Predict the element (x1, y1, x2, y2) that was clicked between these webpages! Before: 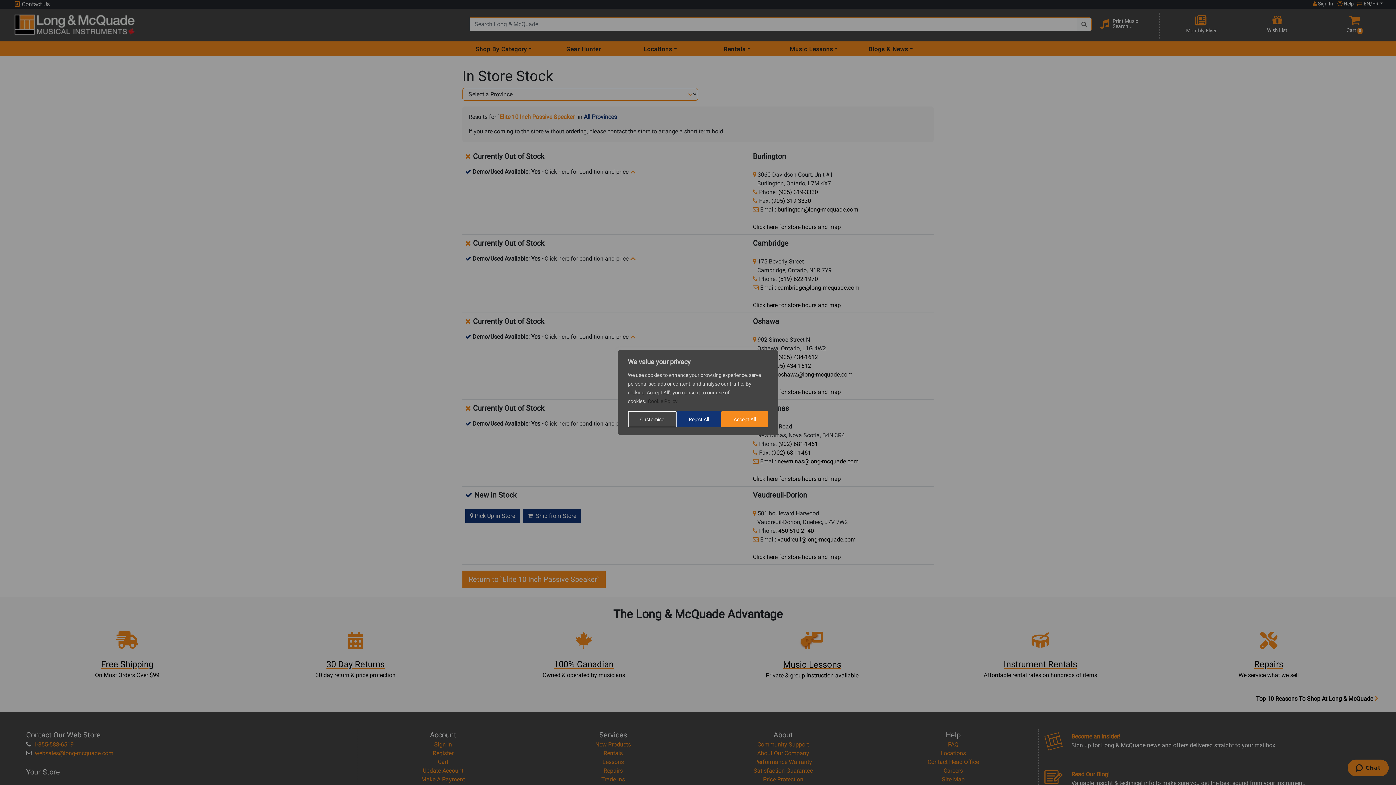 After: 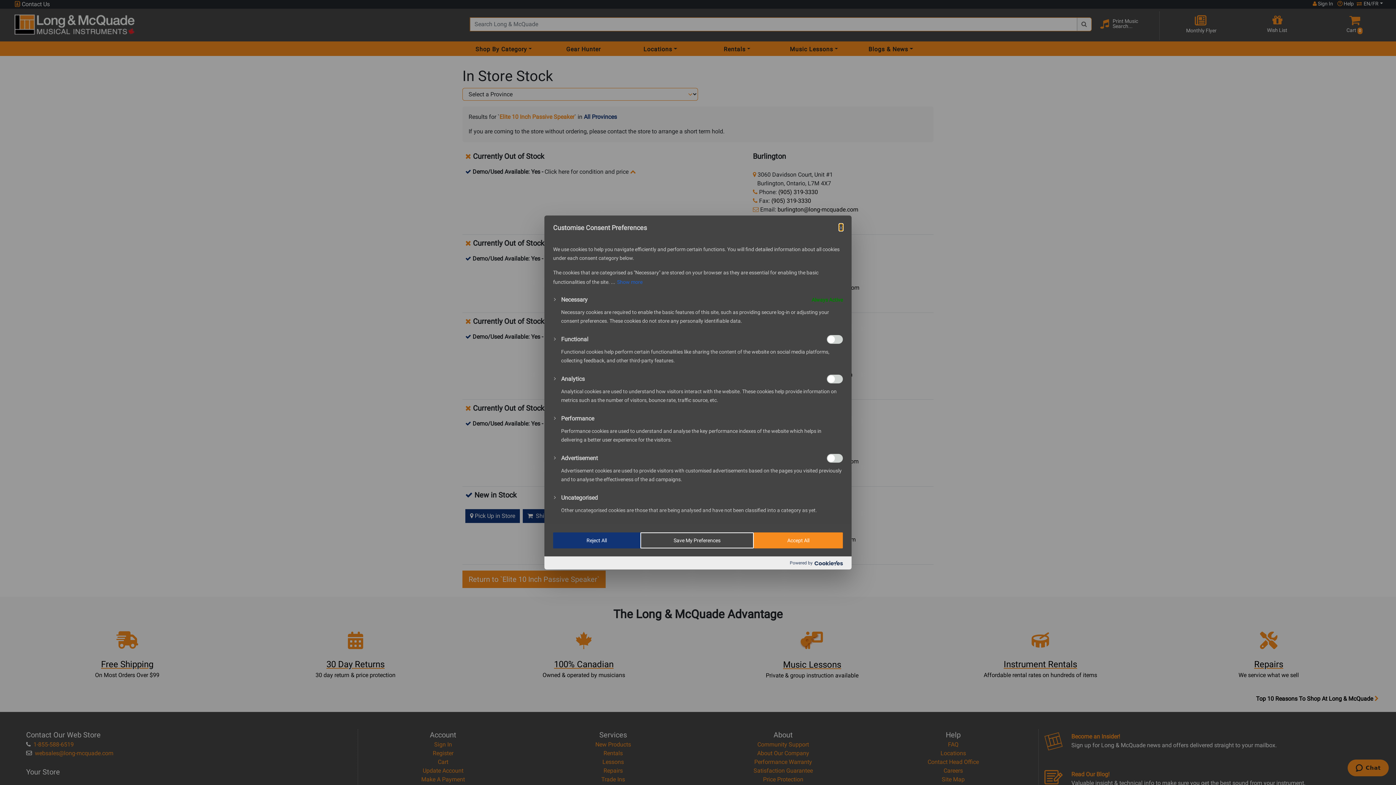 Action: bbox: (628, 411, 676, 427) label: Customise